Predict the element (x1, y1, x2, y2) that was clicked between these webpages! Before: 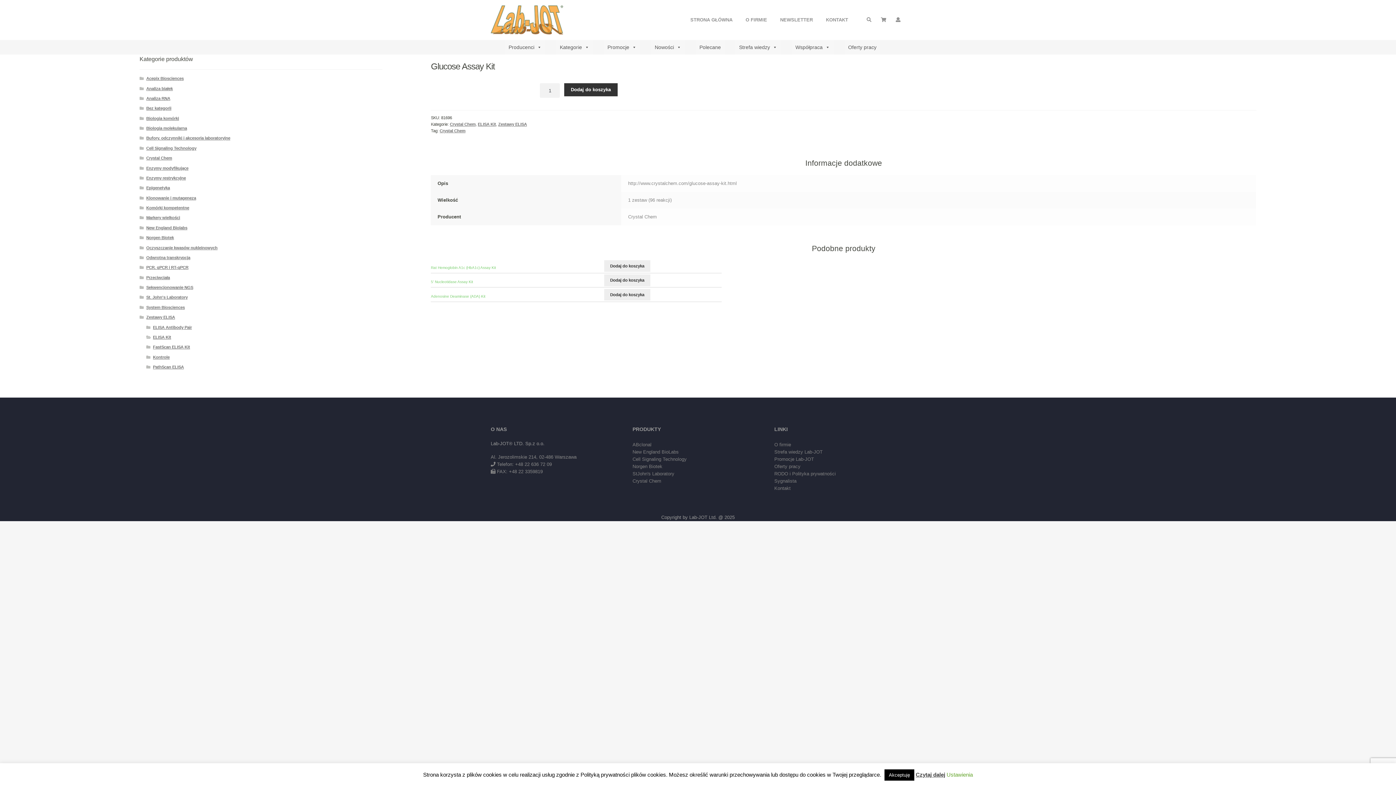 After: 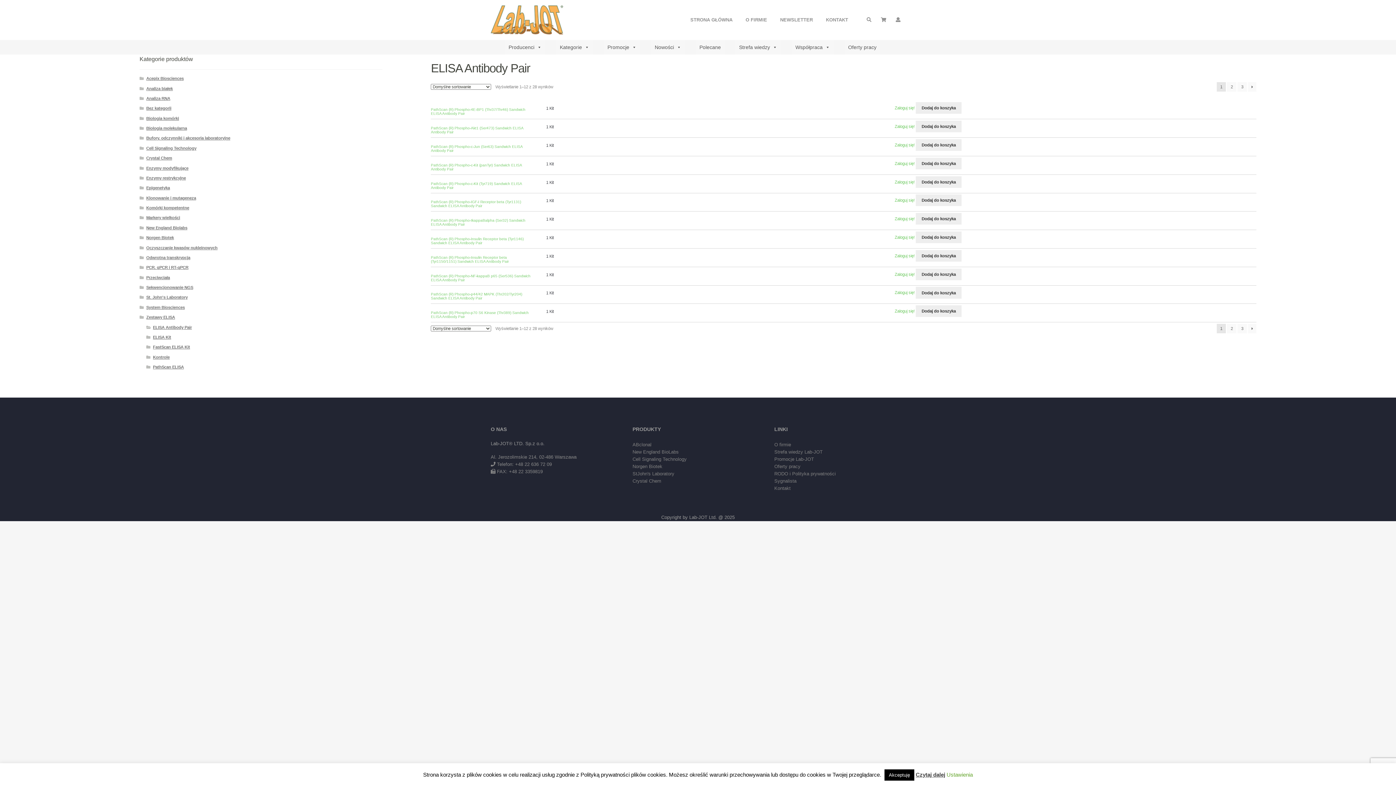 Action: bbox: (153, 325, 191, 329) label: ELISA Antibody Pair